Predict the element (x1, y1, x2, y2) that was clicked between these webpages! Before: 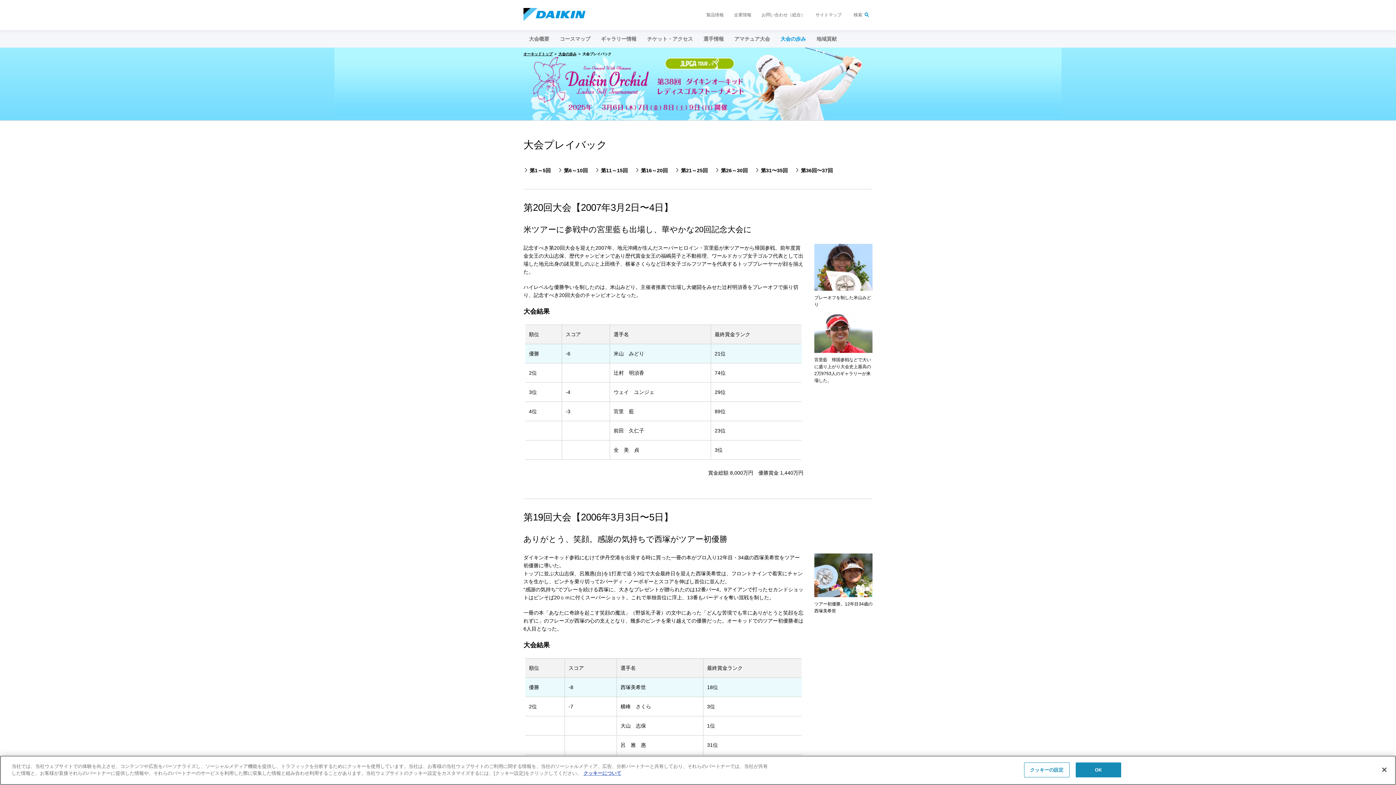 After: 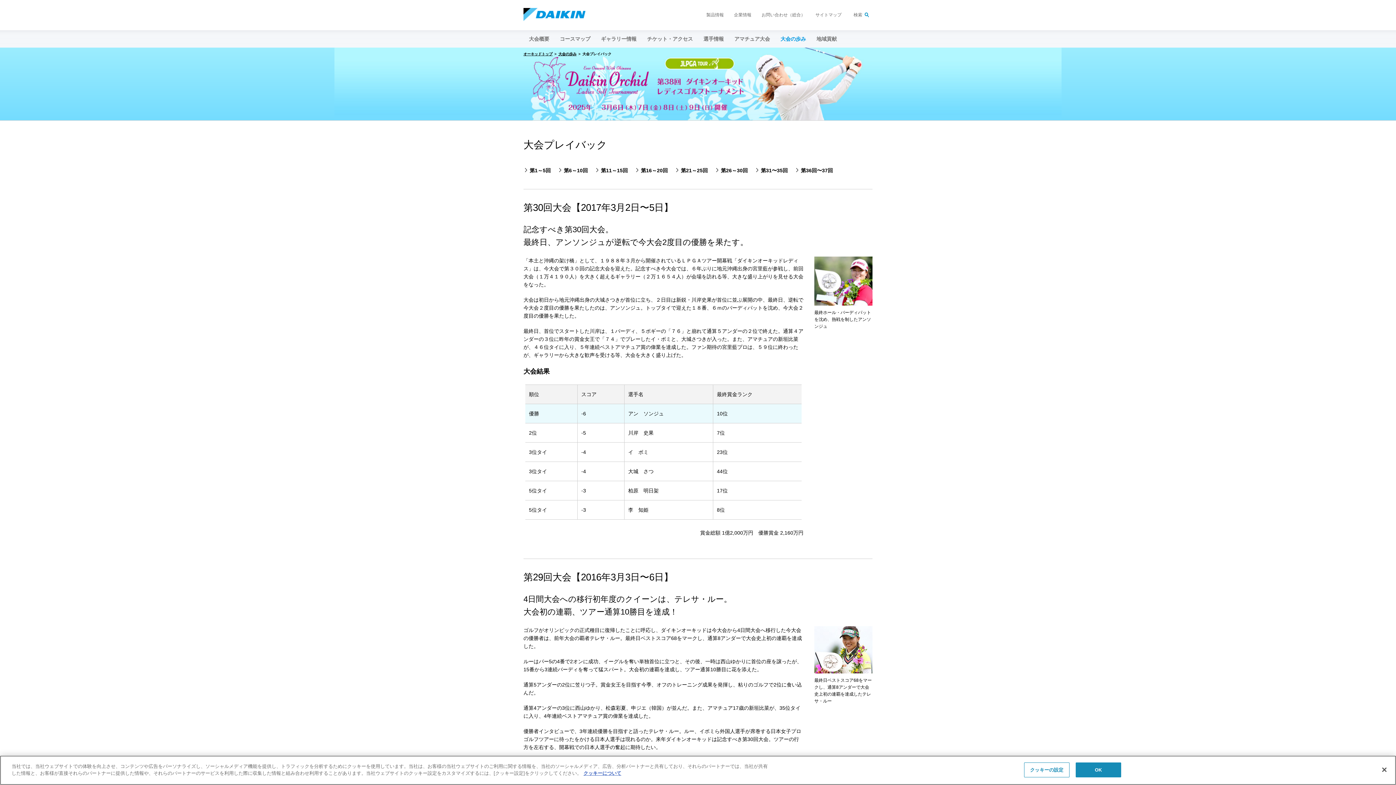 Action: label: 第26～30回 bbox: (714, 166, 748, 174)